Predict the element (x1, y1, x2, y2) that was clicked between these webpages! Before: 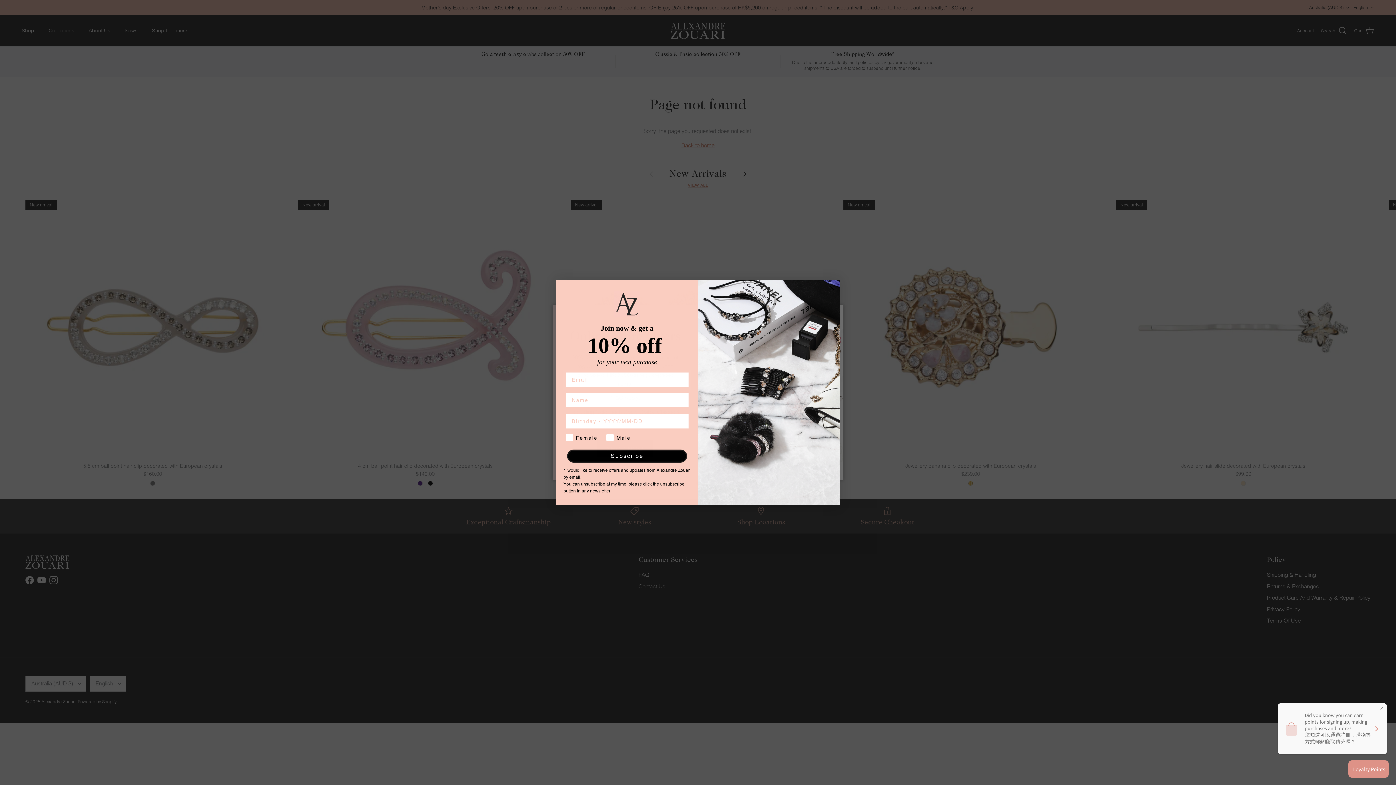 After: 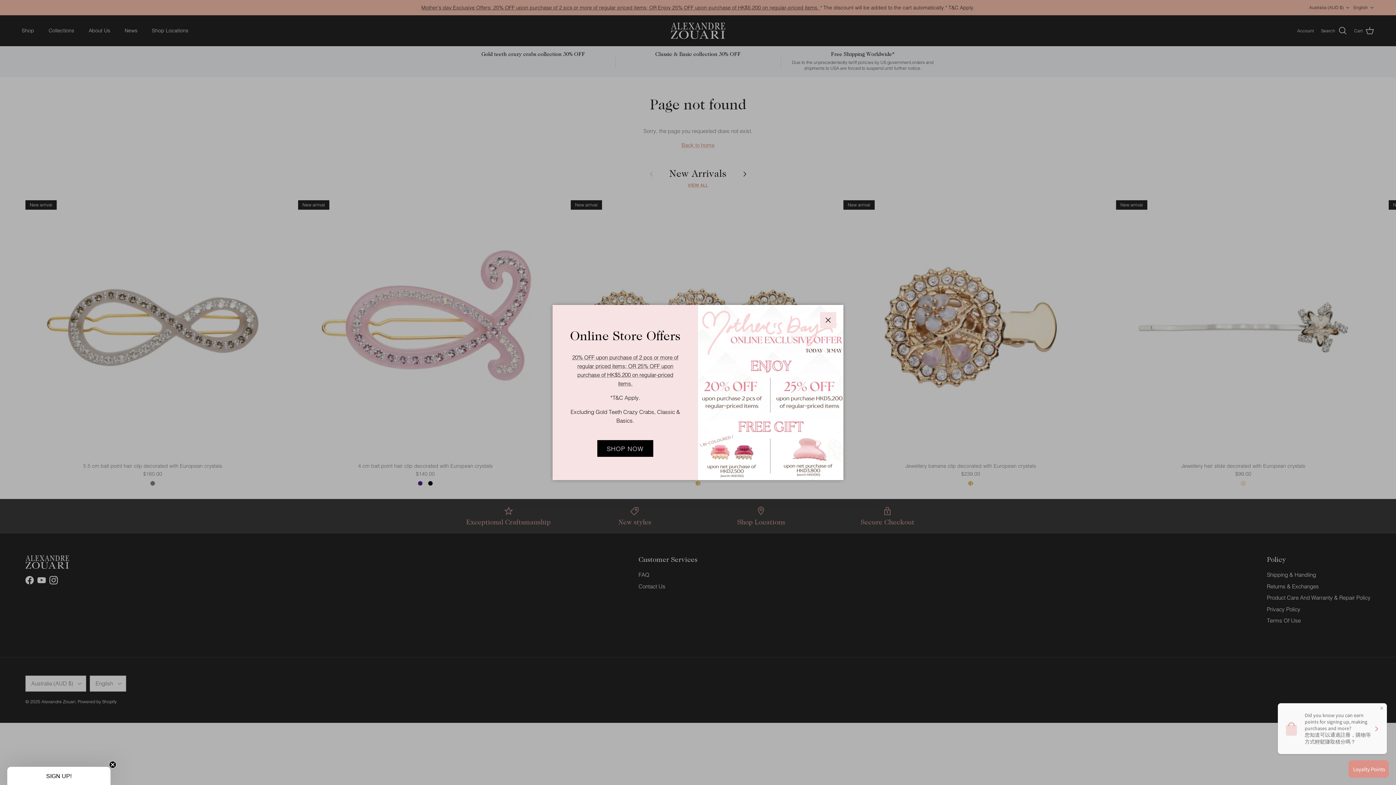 Action: bbox: (827, 283, 836, 292) label: Close dialog